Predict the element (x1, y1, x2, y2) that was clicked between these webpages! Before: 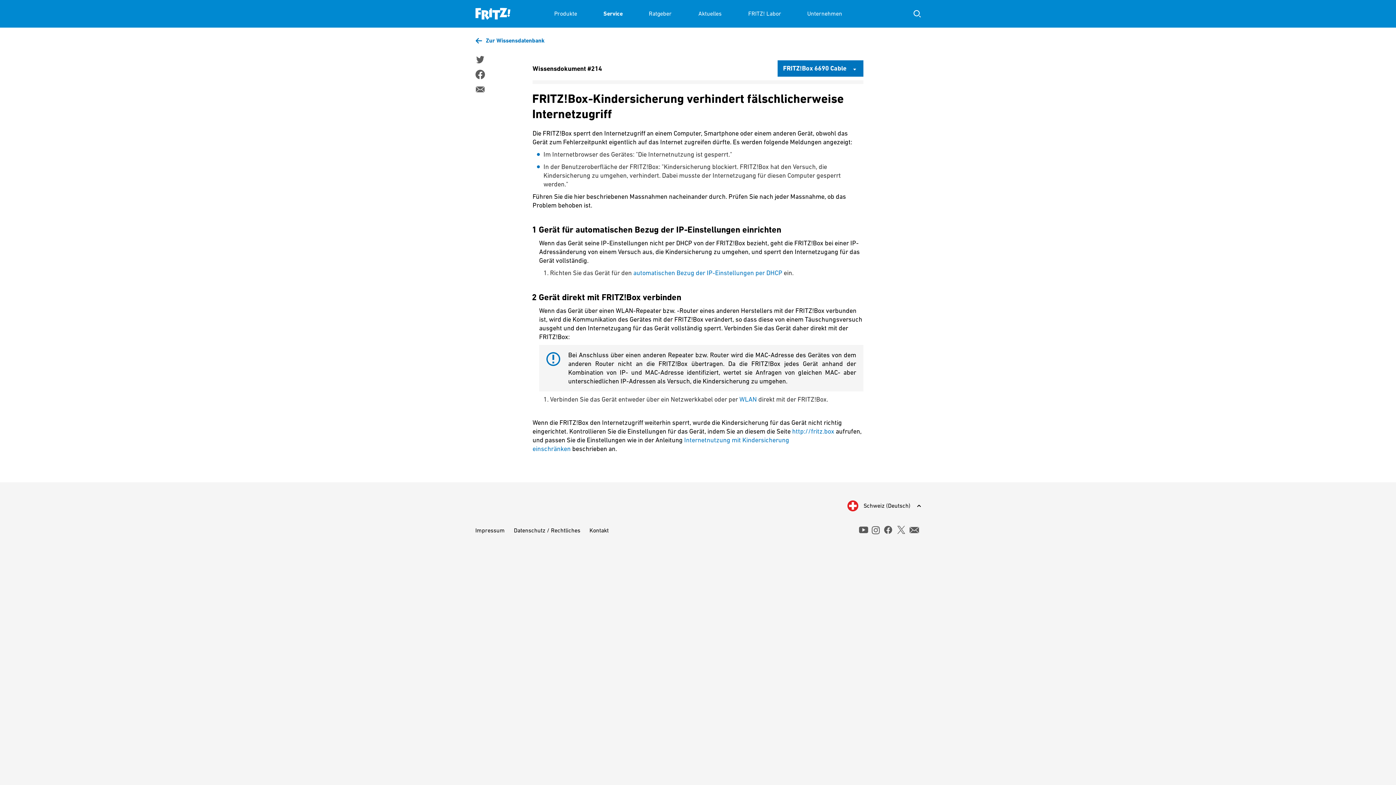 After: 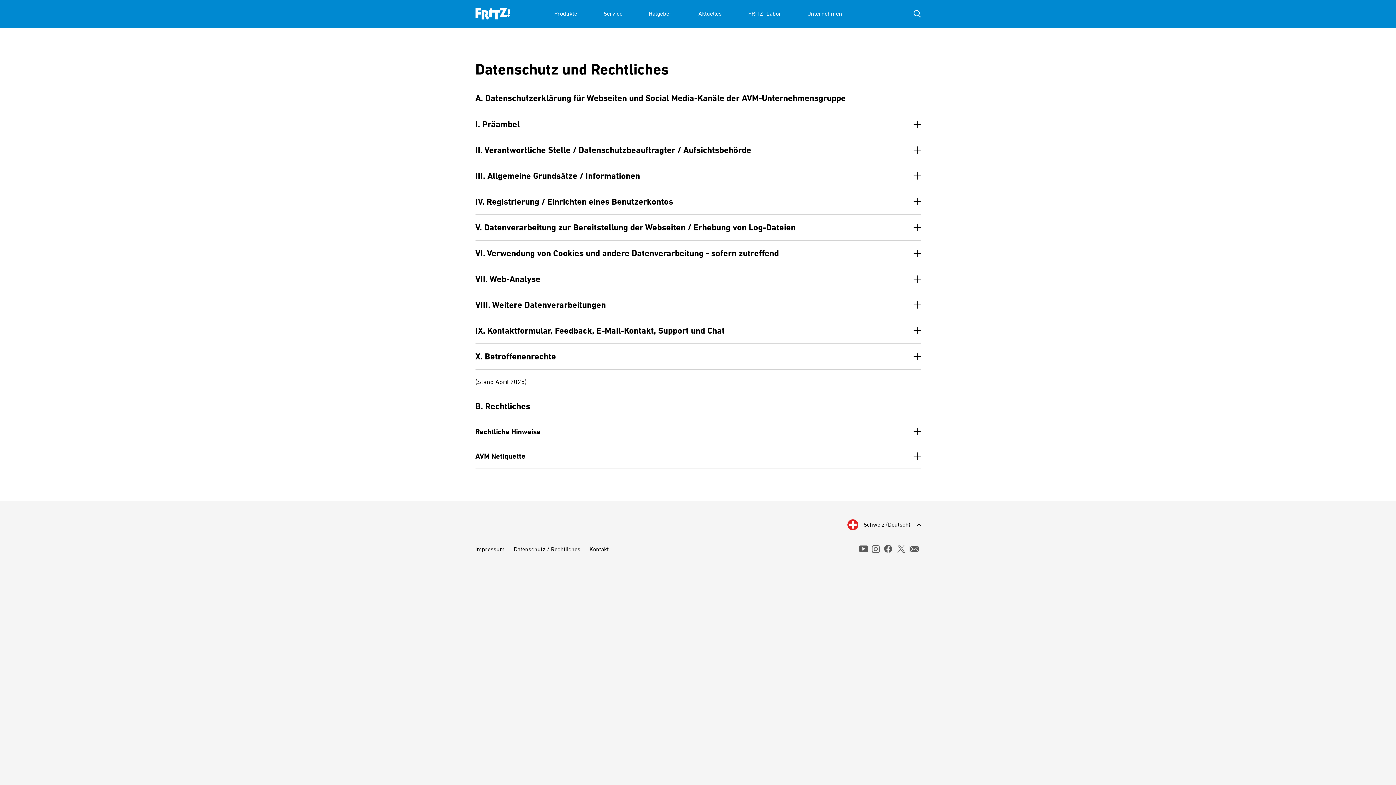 Action: bbox: (514, 527, 580, 534) label: Datenschutz / Rechtliches